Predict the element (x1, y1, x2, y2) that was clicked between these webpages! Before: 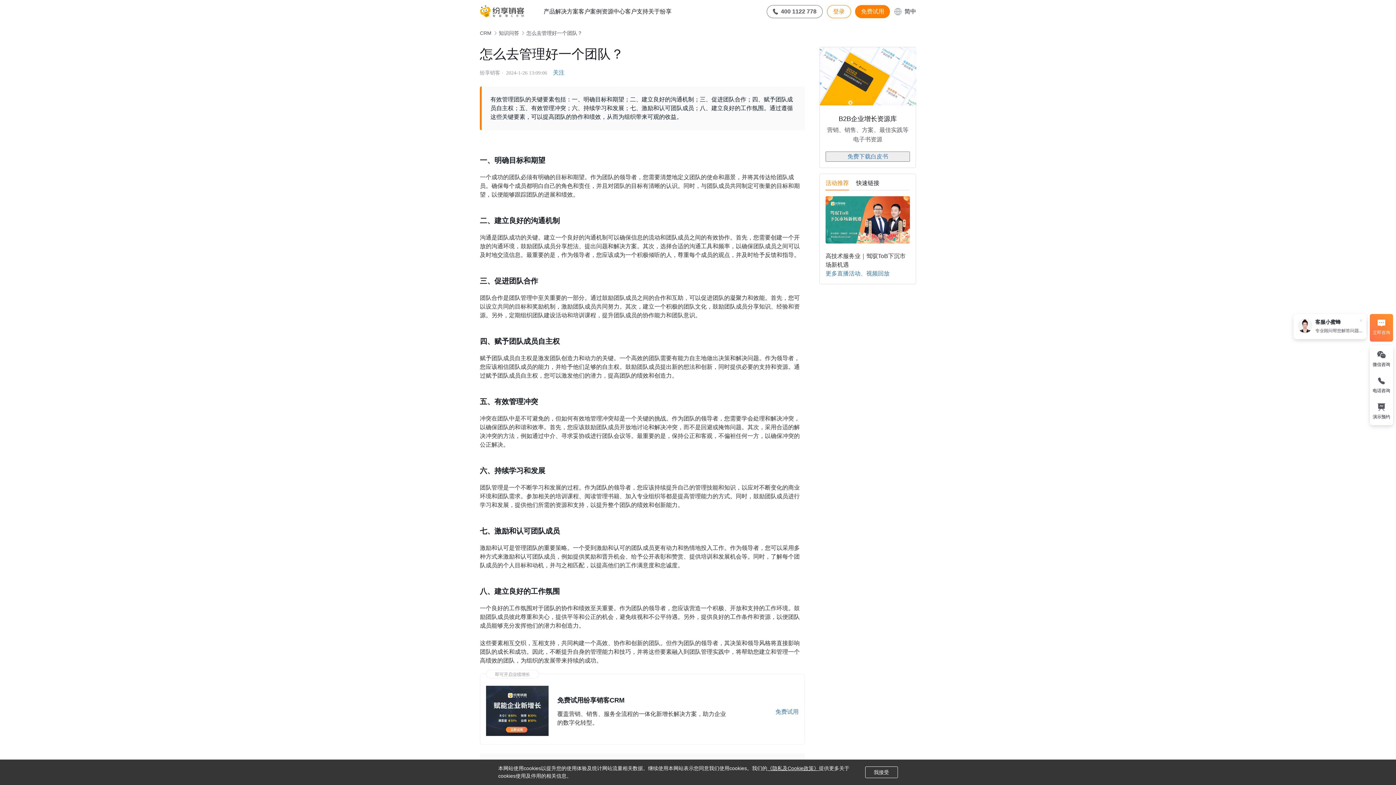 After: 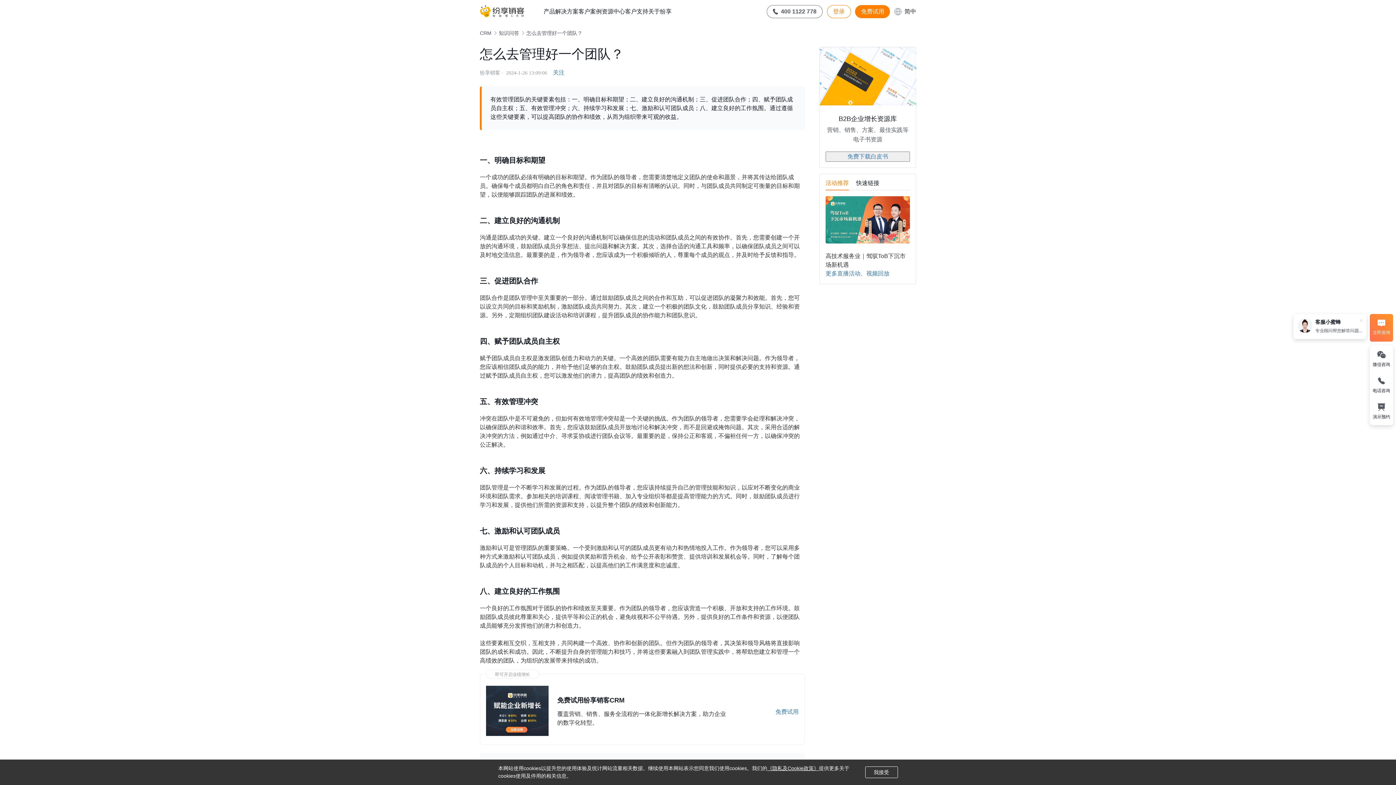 Action: bbox: (825, 196, 910, 269) label: 高技术服务业｜驾驭ToB下沉市场新机遇